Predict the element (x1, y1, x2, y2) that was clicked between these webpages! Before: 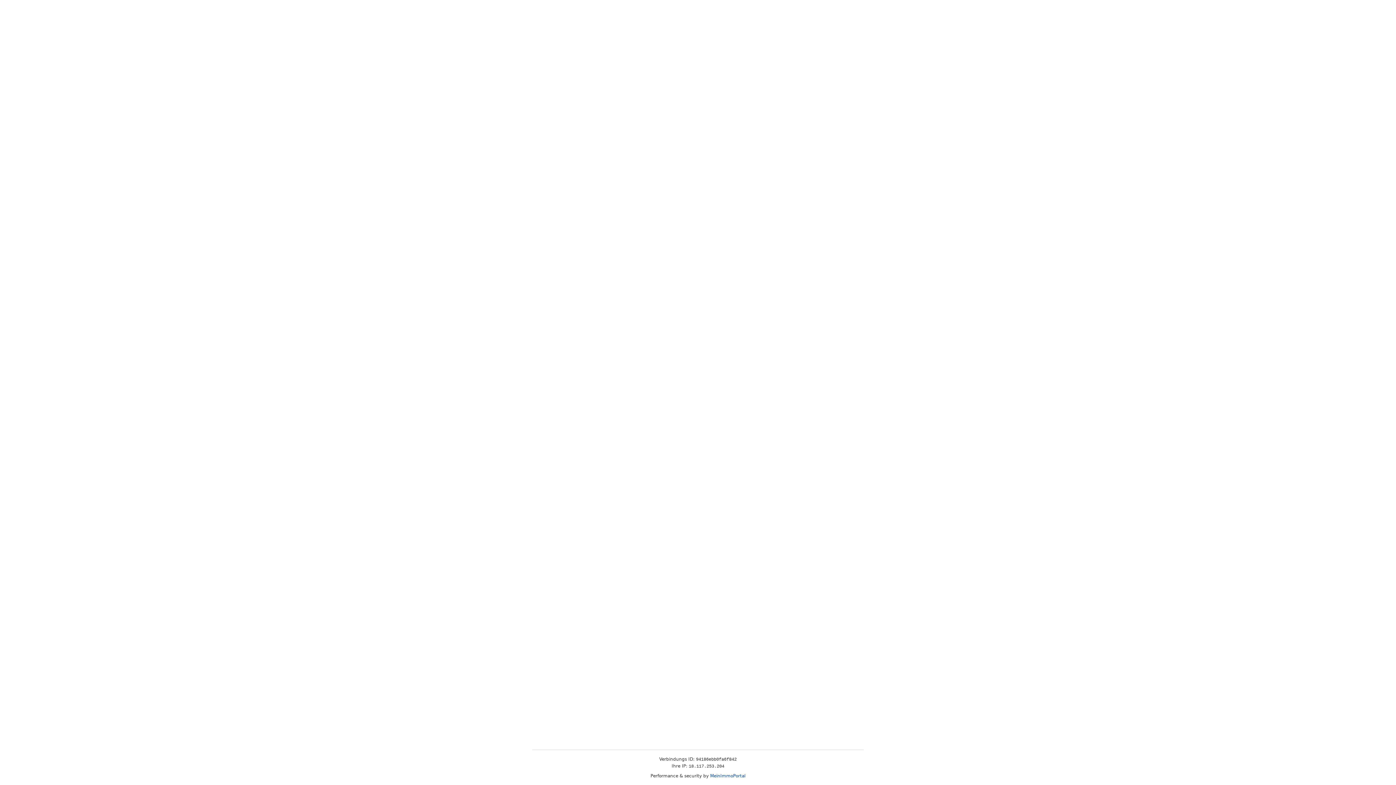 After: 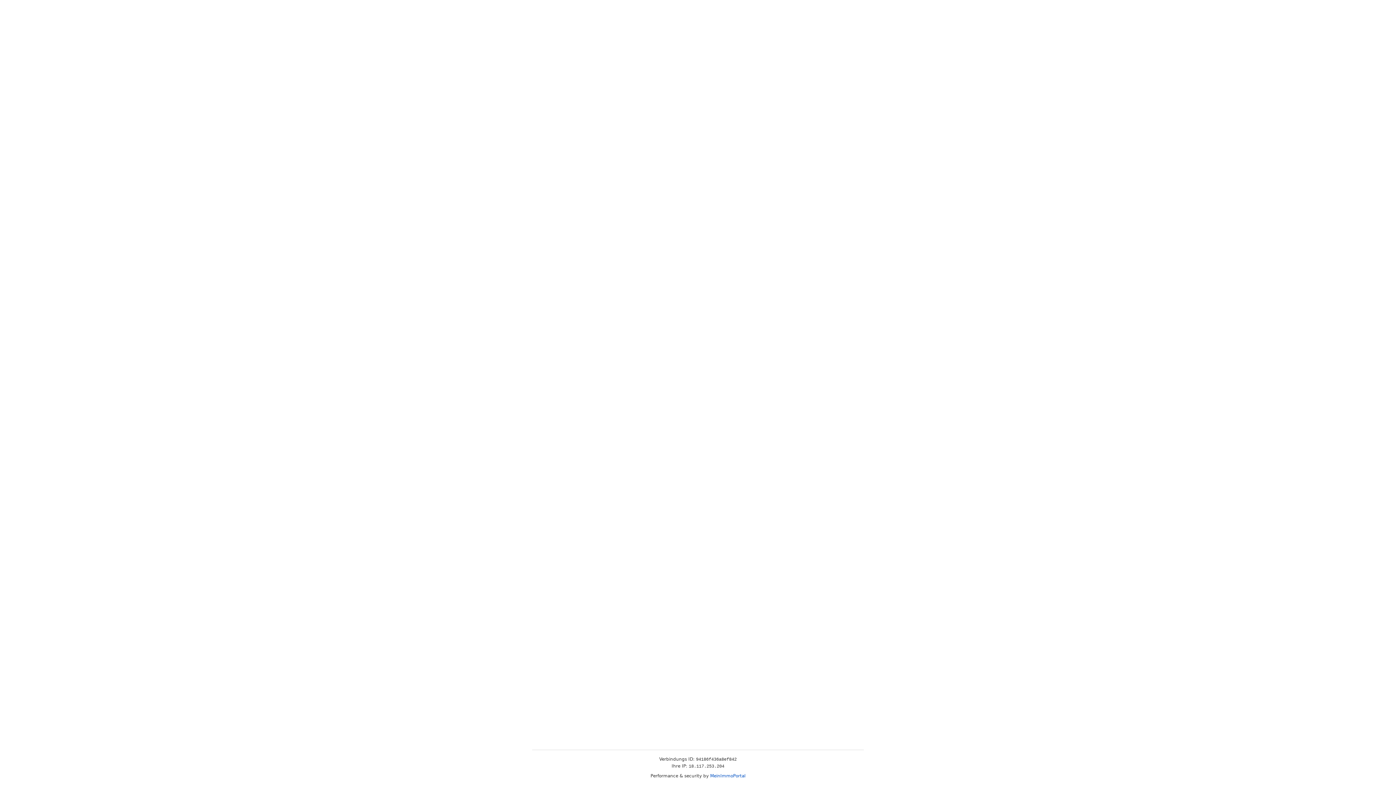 Action: label: MeinImmoPortal bbox: (710, 773, 745, 778)